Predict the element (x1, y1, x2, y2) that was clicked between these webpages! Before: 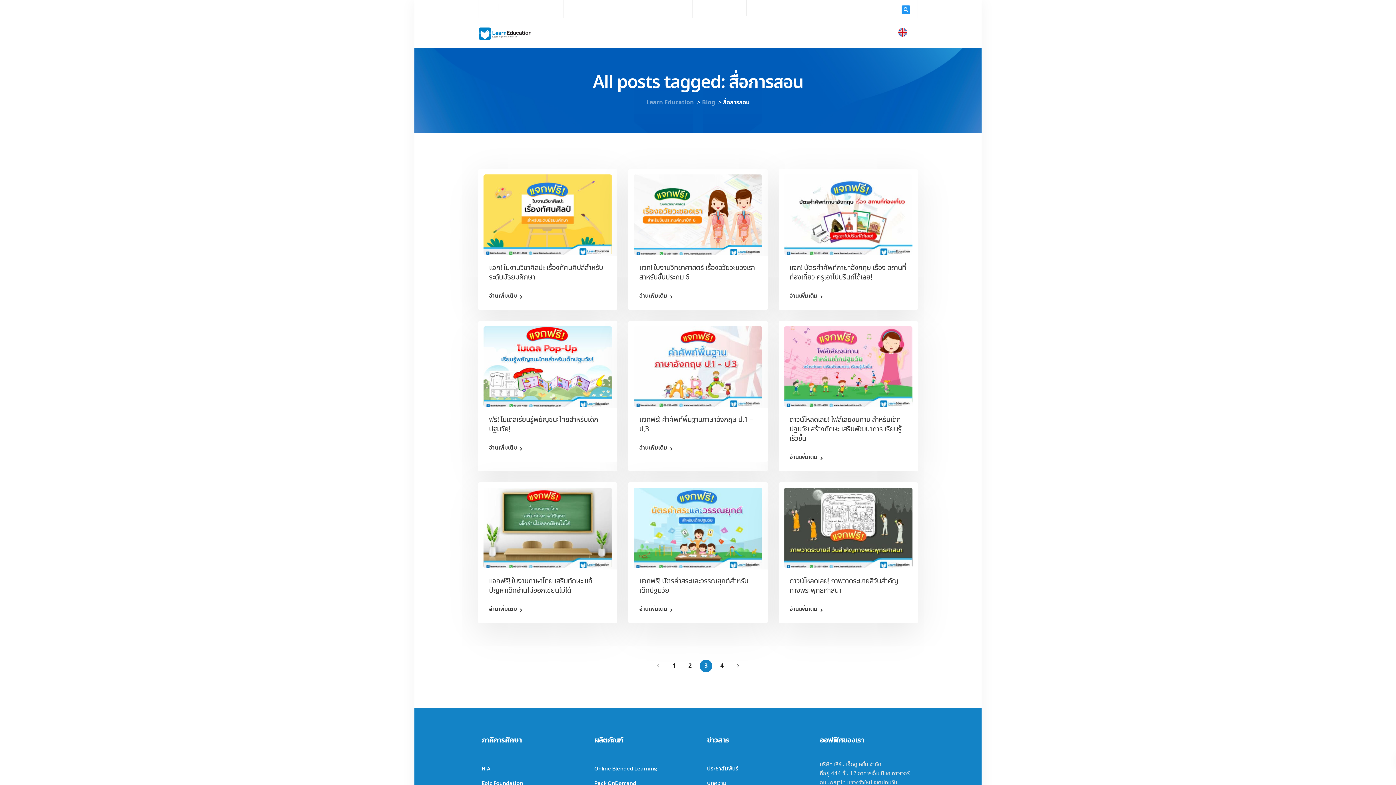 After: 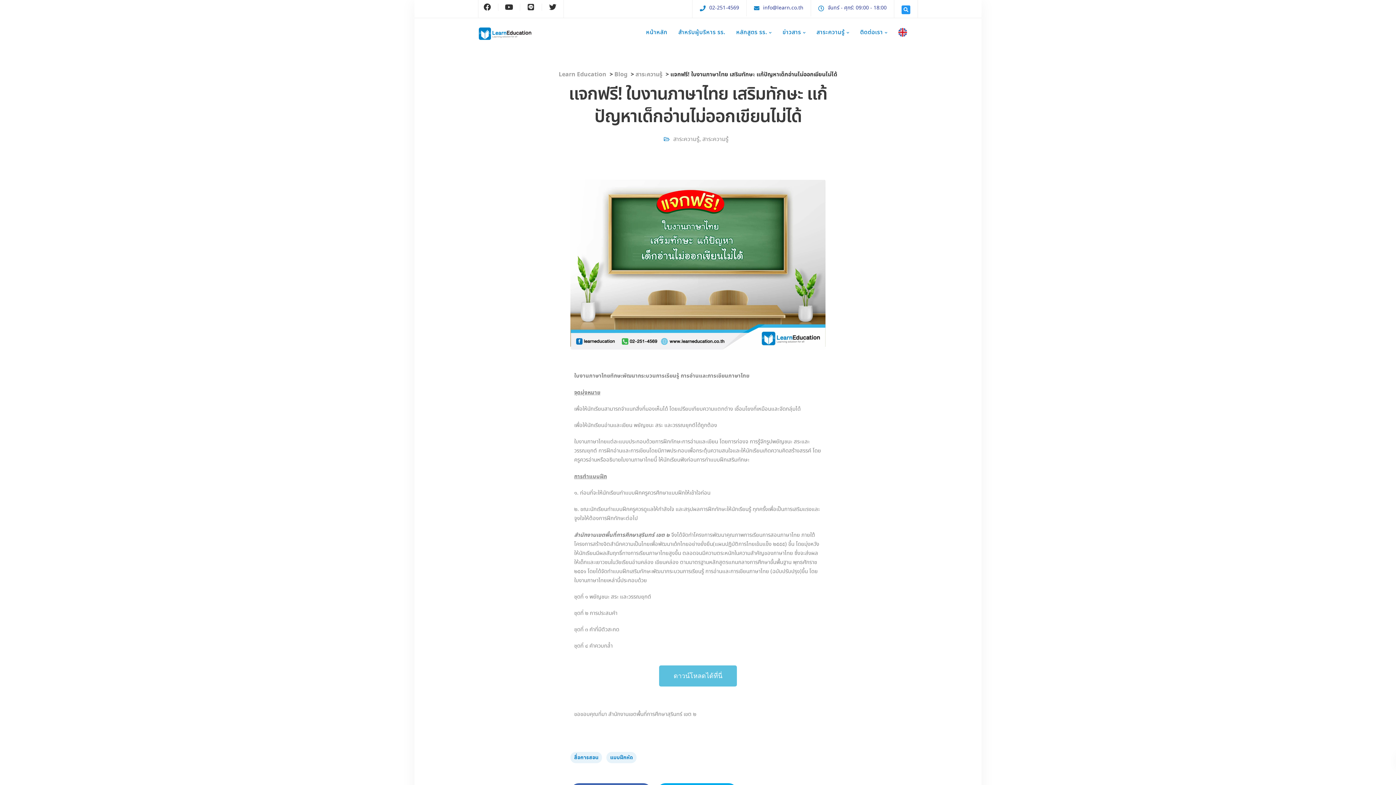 Action: bbox: (478, 519, 617, 528)